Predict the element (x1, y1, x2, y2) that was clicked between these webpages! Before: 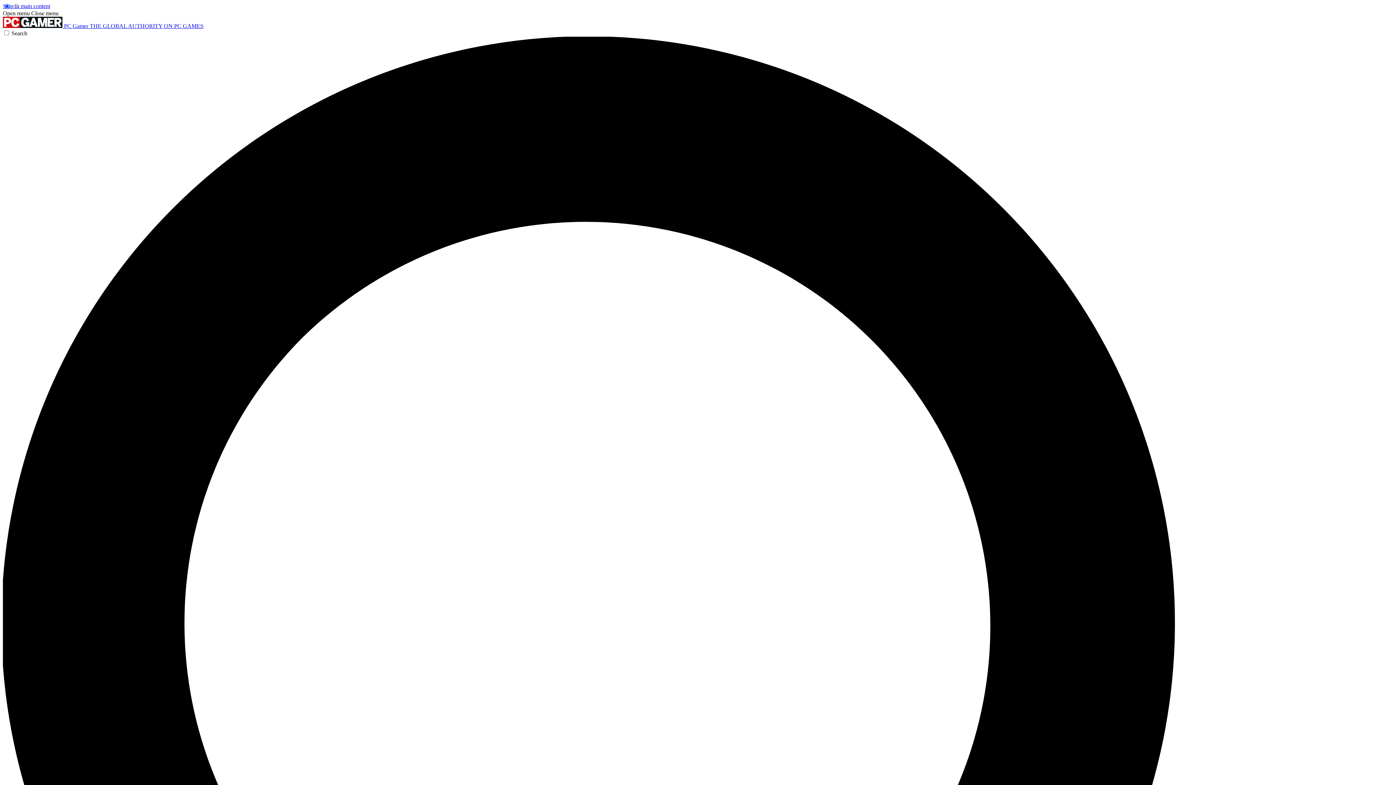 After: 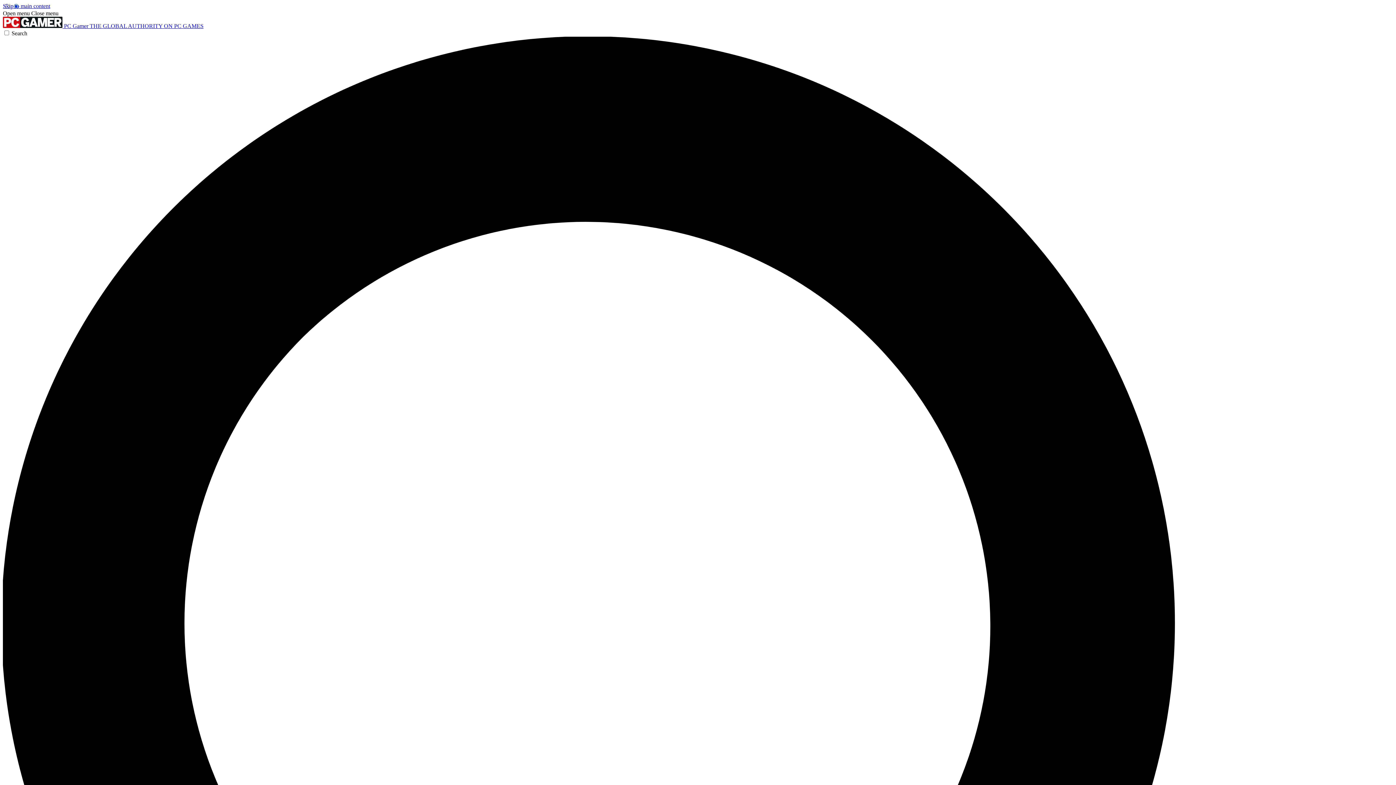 Action: label: Open menu bbox: (2, 10, 29, 16)